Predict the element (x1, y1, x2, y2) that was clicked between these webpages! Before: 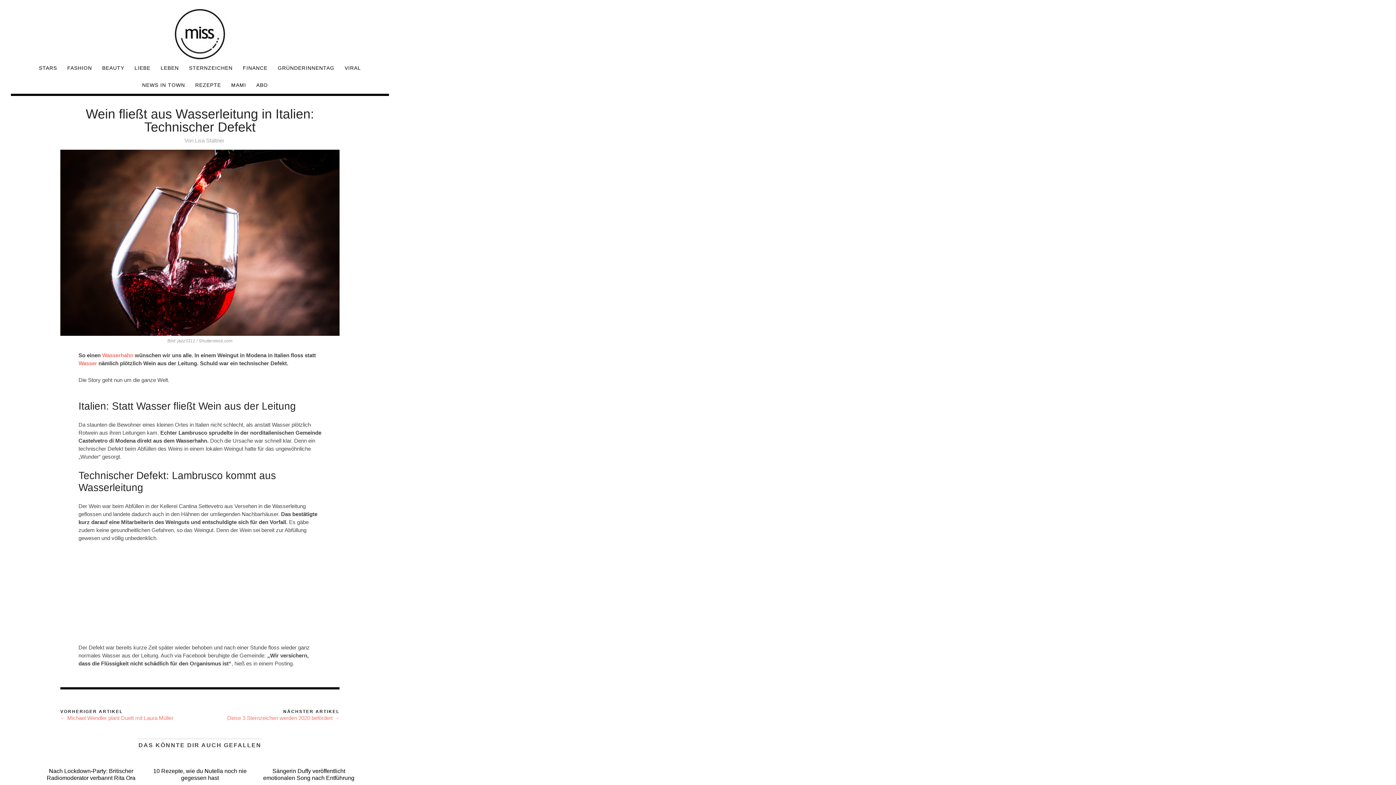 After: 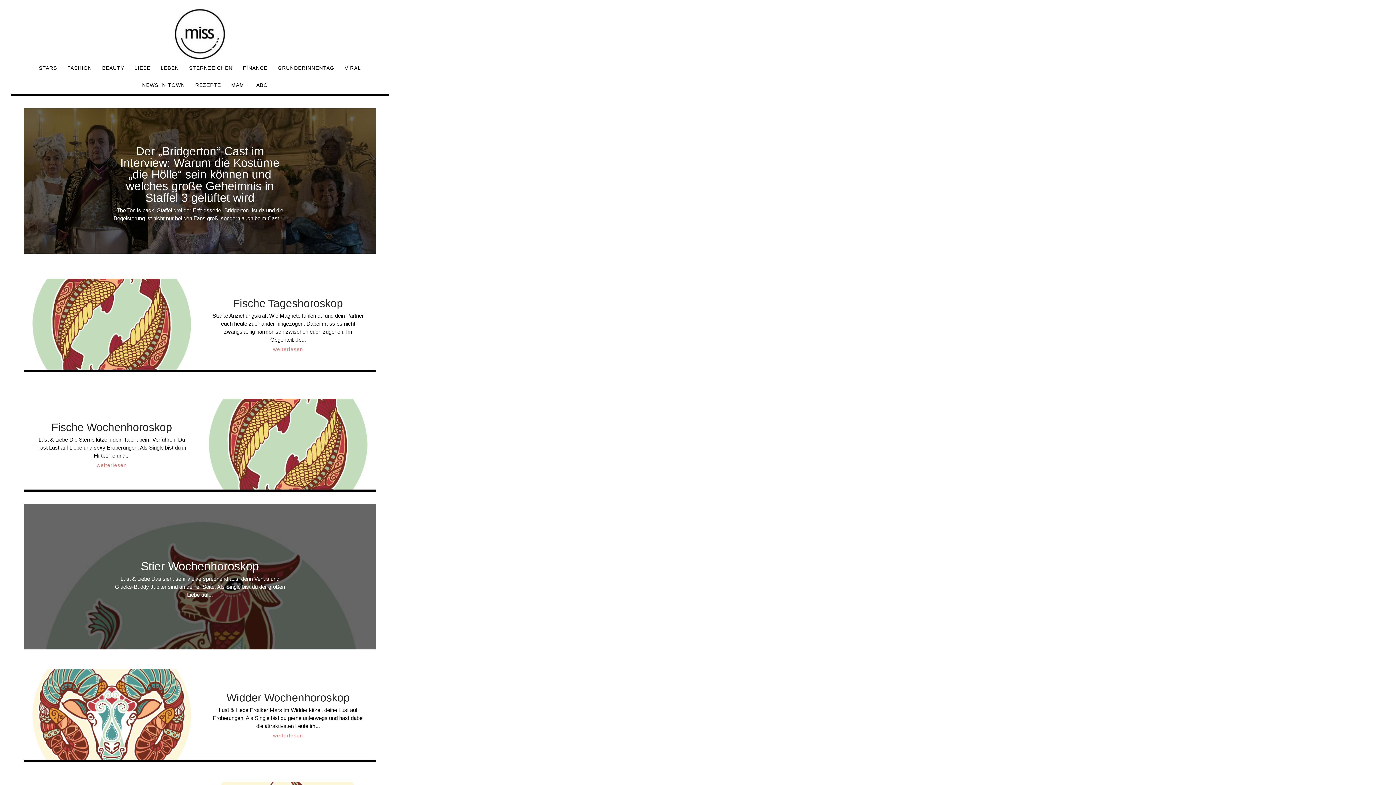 Action: bbox: (172, 8, 227, 59)